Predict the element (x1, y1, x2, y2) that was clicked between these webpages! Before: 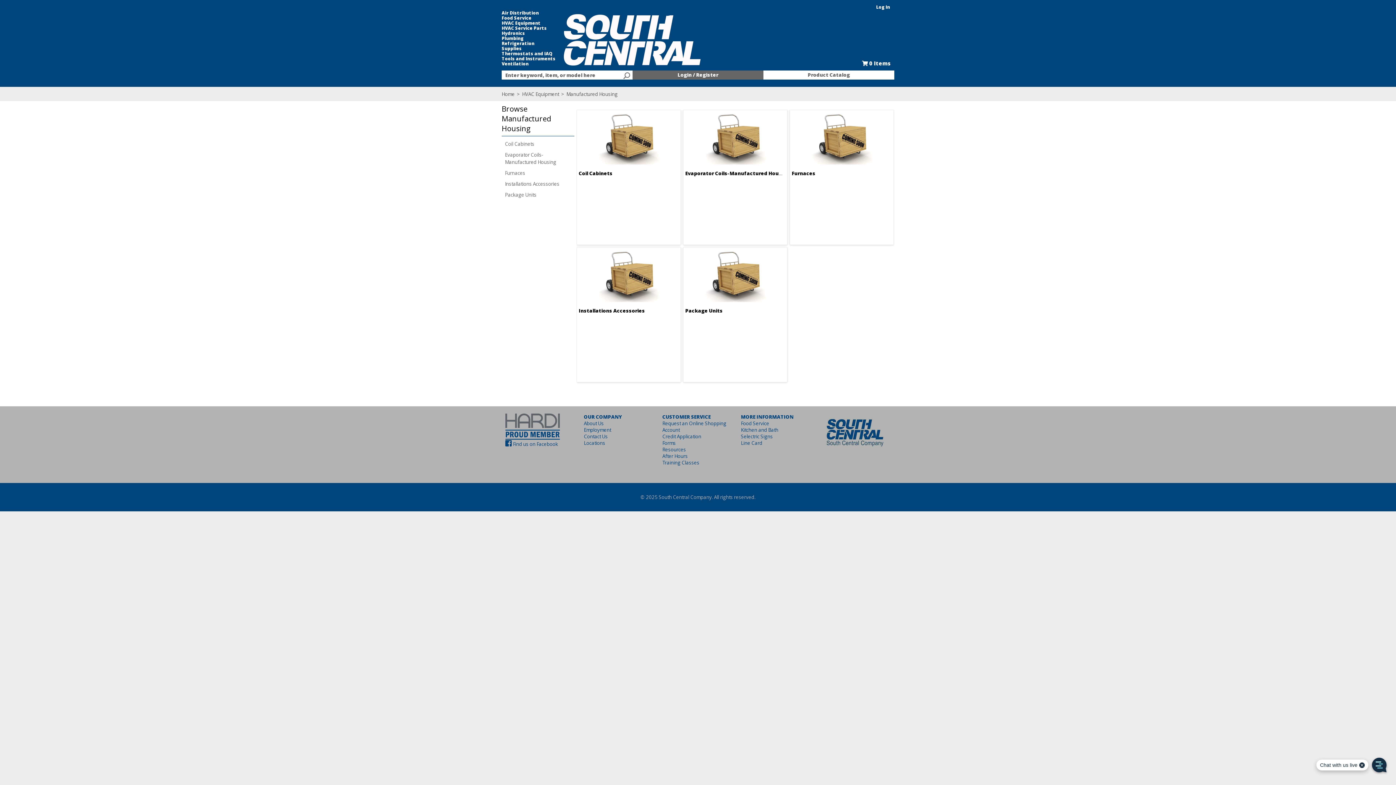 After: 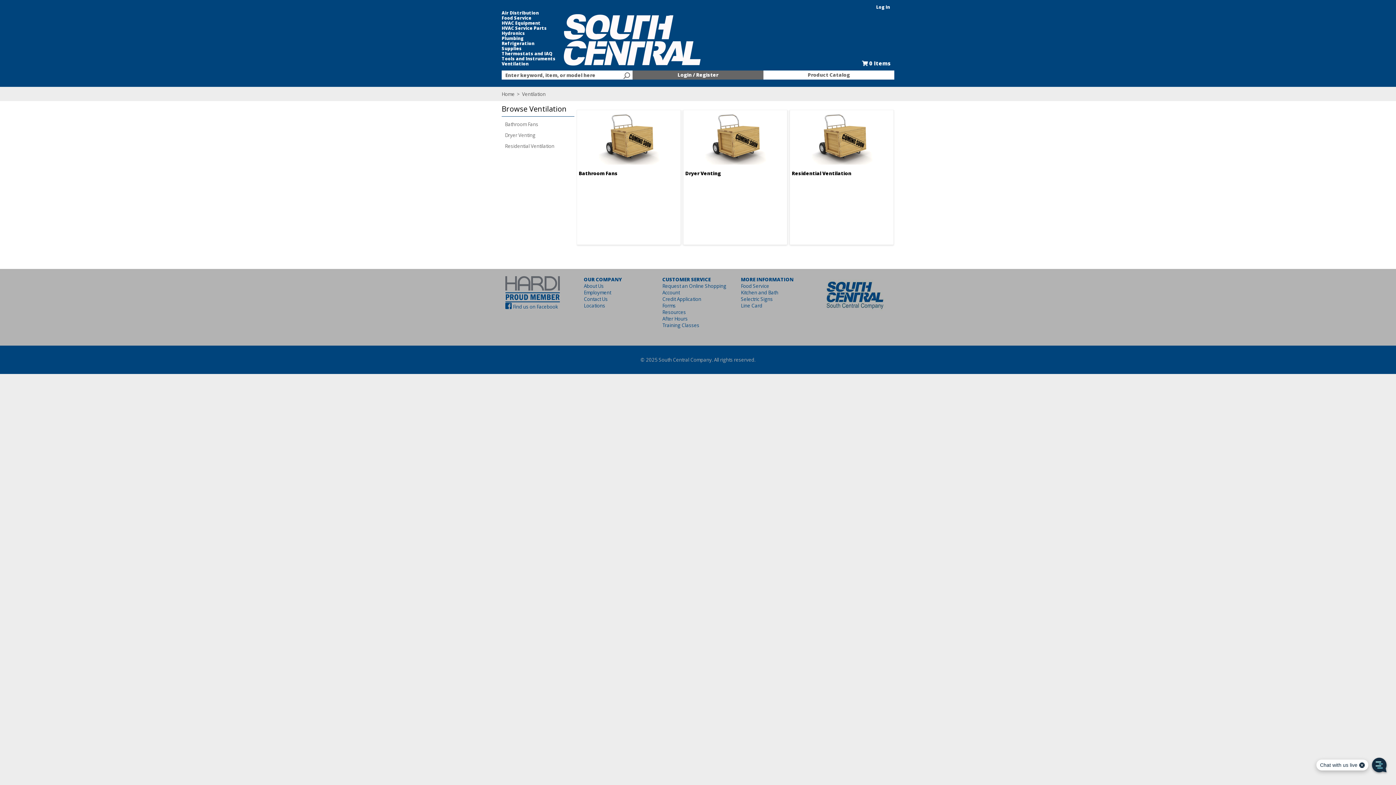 Action: label: Ventilation bbox: (501, 61, 555, 66)